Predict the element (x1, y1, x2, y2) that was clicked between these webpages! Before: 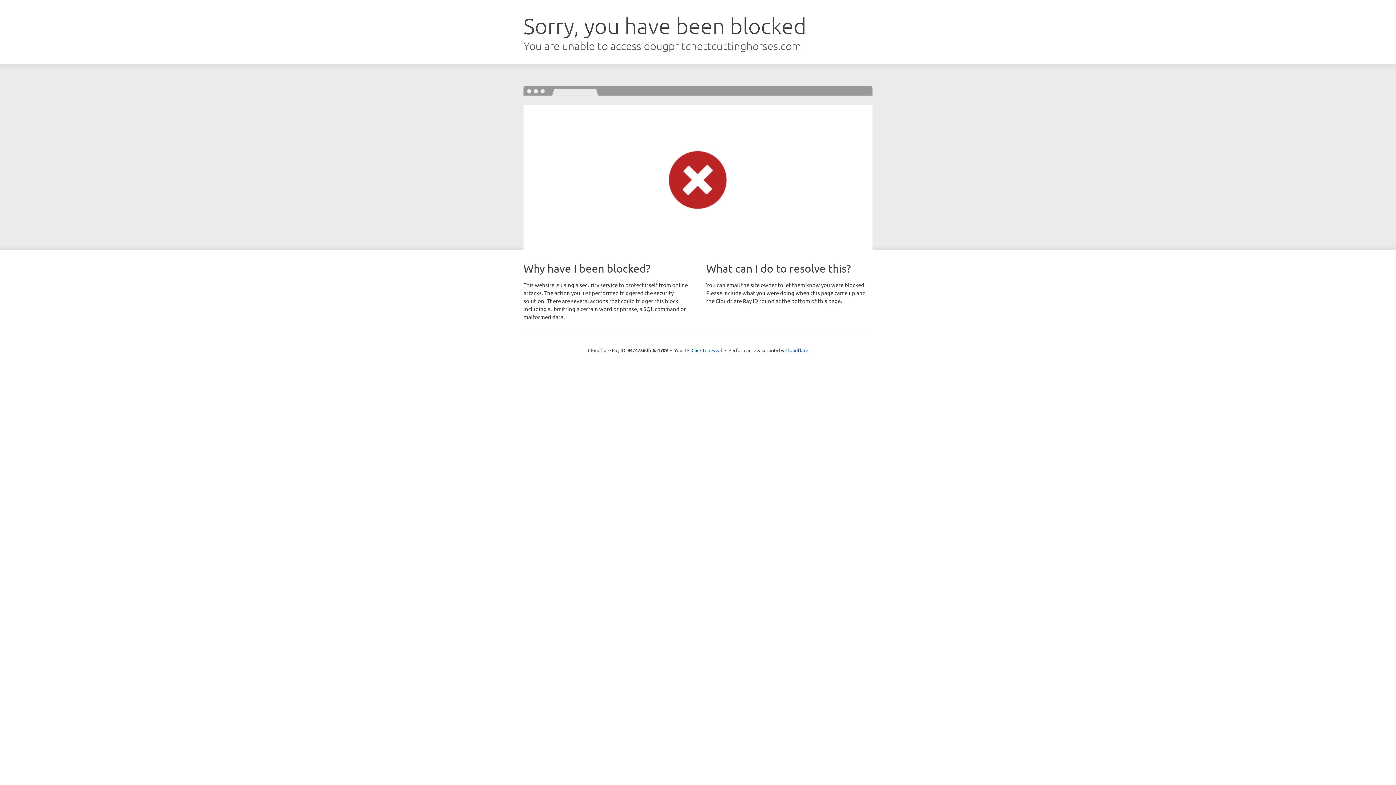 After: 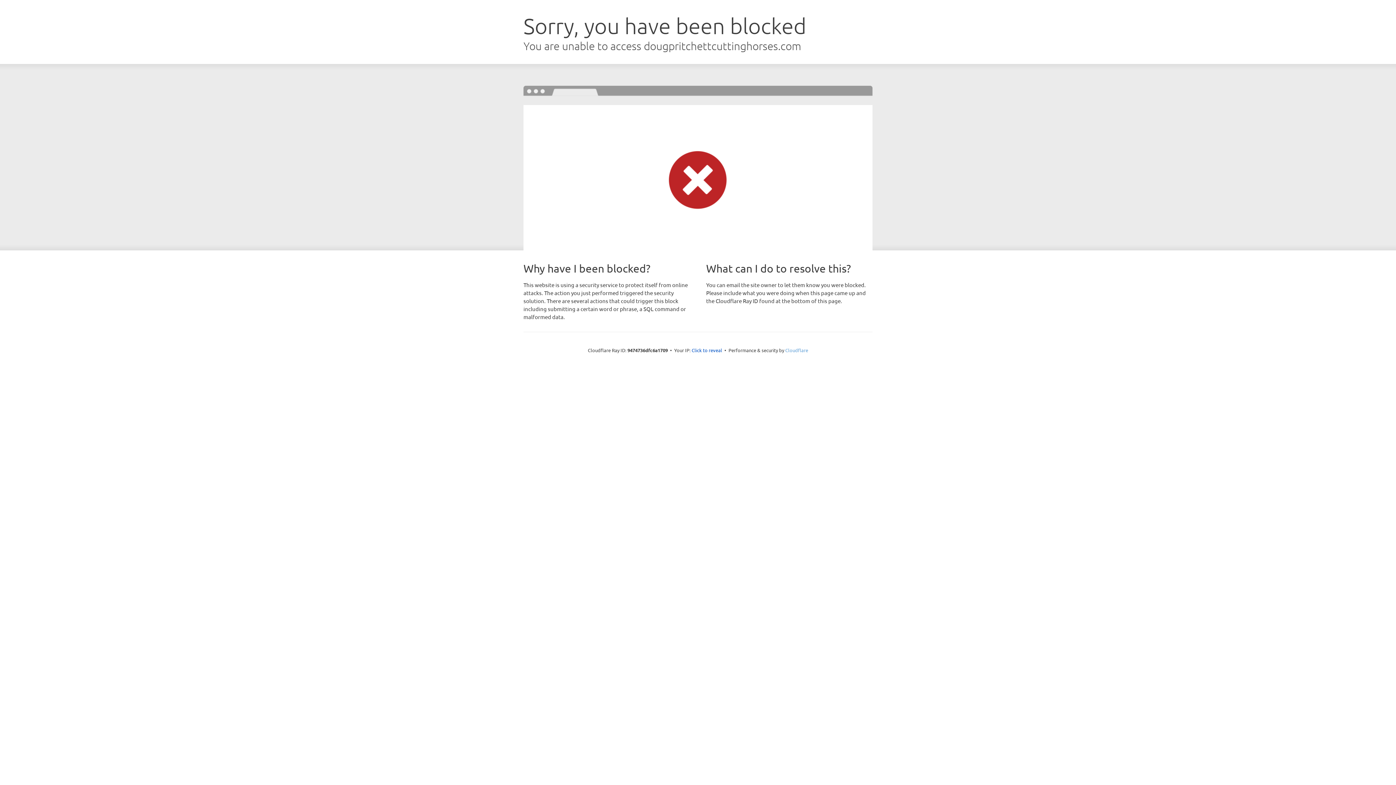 Action: bbox: (785, 347, 808, 353) label: Cloudflare